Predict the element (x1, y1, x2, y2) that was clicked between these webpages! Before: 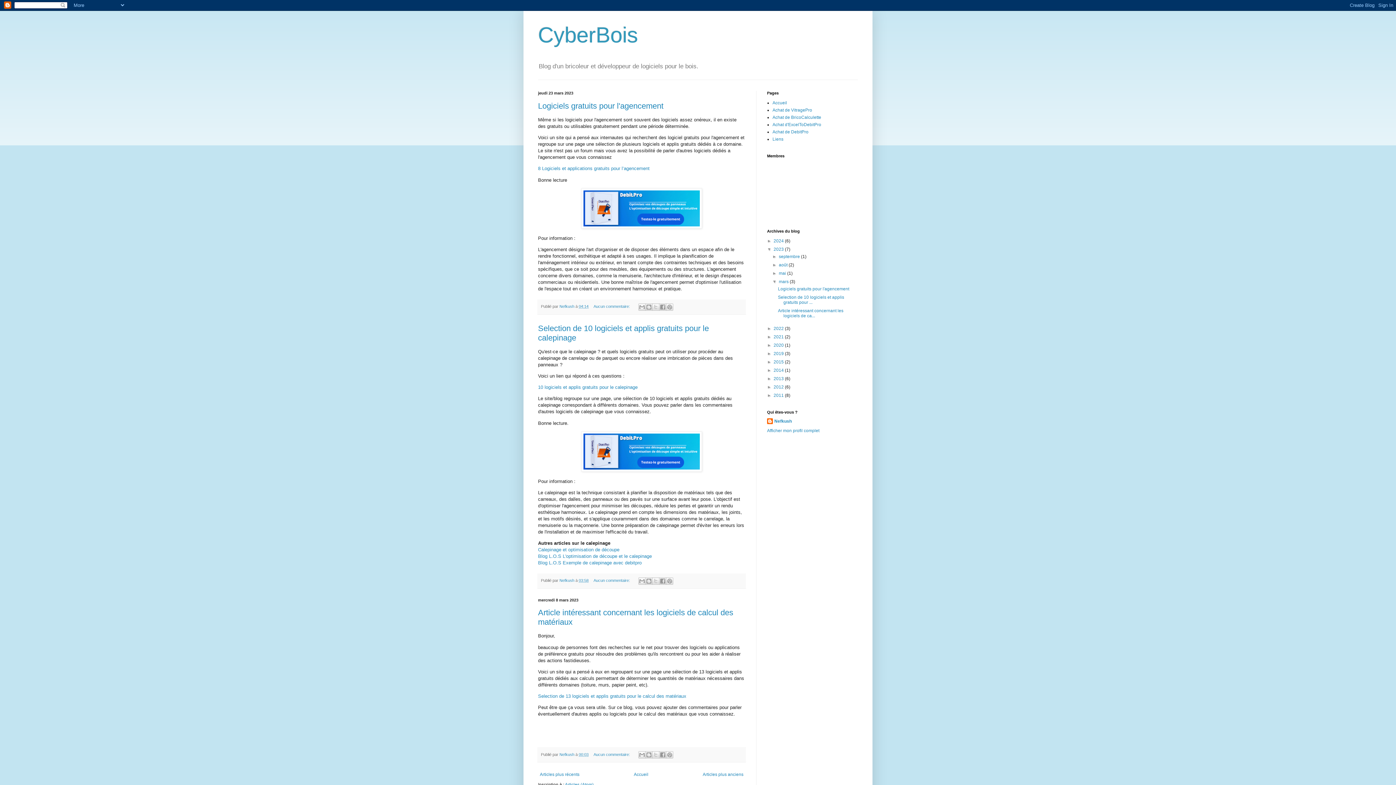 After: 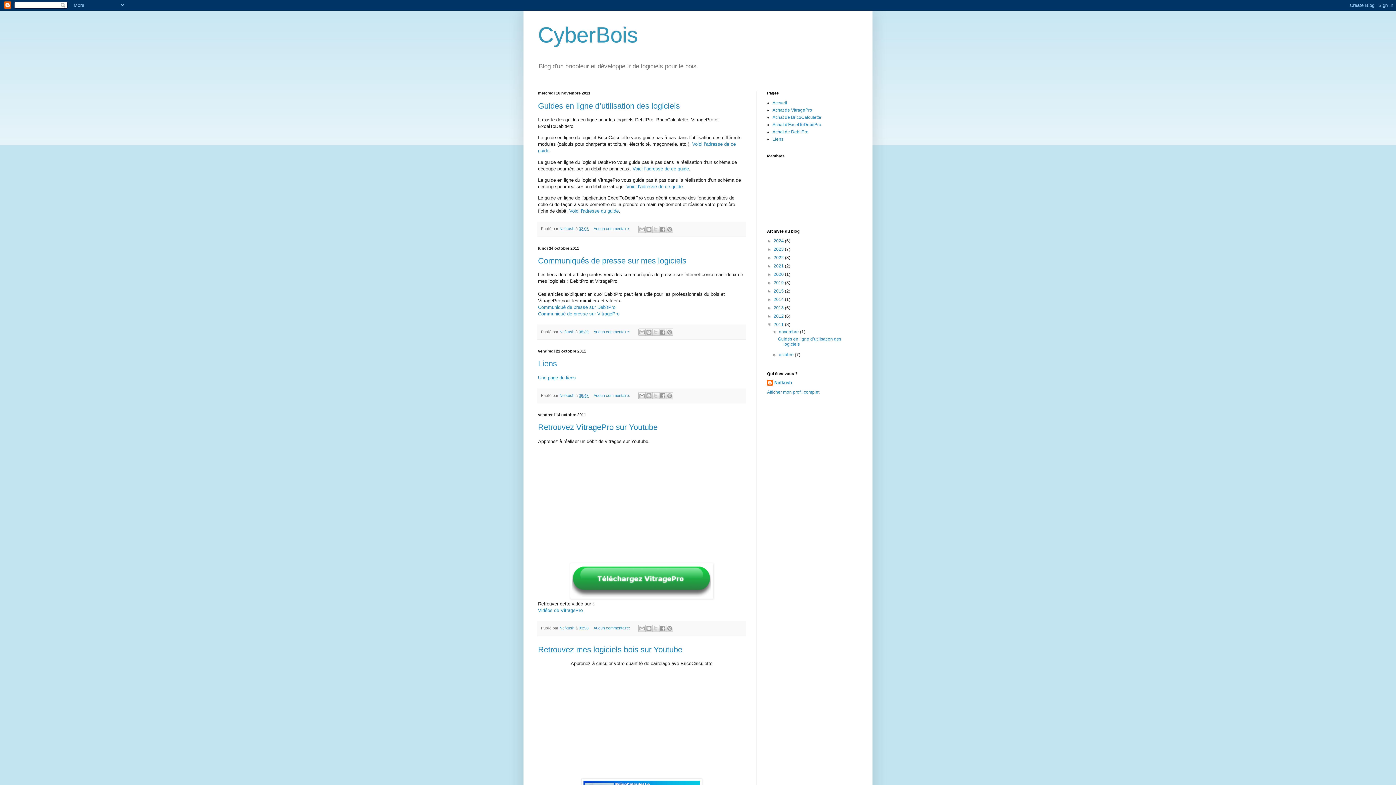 Action: label: 2011  bbox: (773, 393, 785, 398)